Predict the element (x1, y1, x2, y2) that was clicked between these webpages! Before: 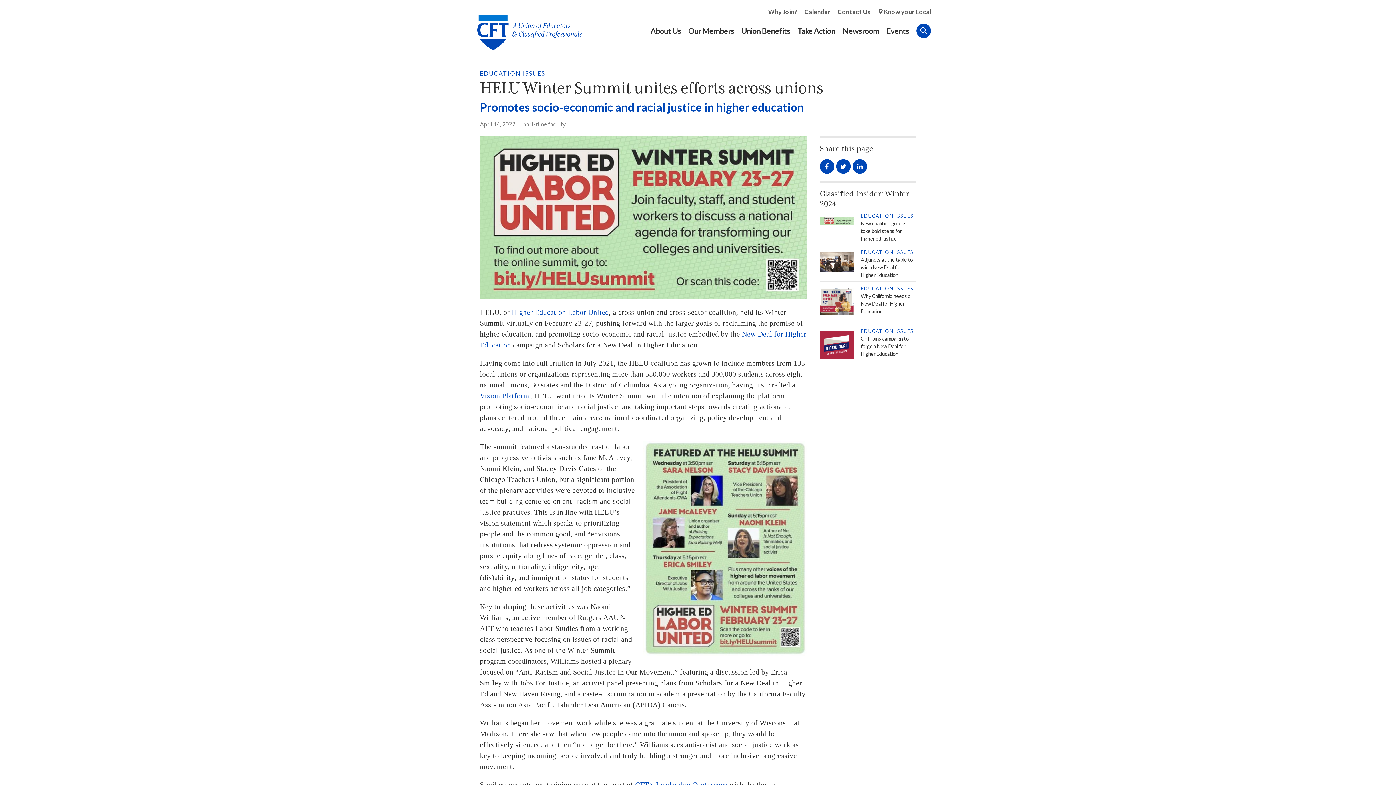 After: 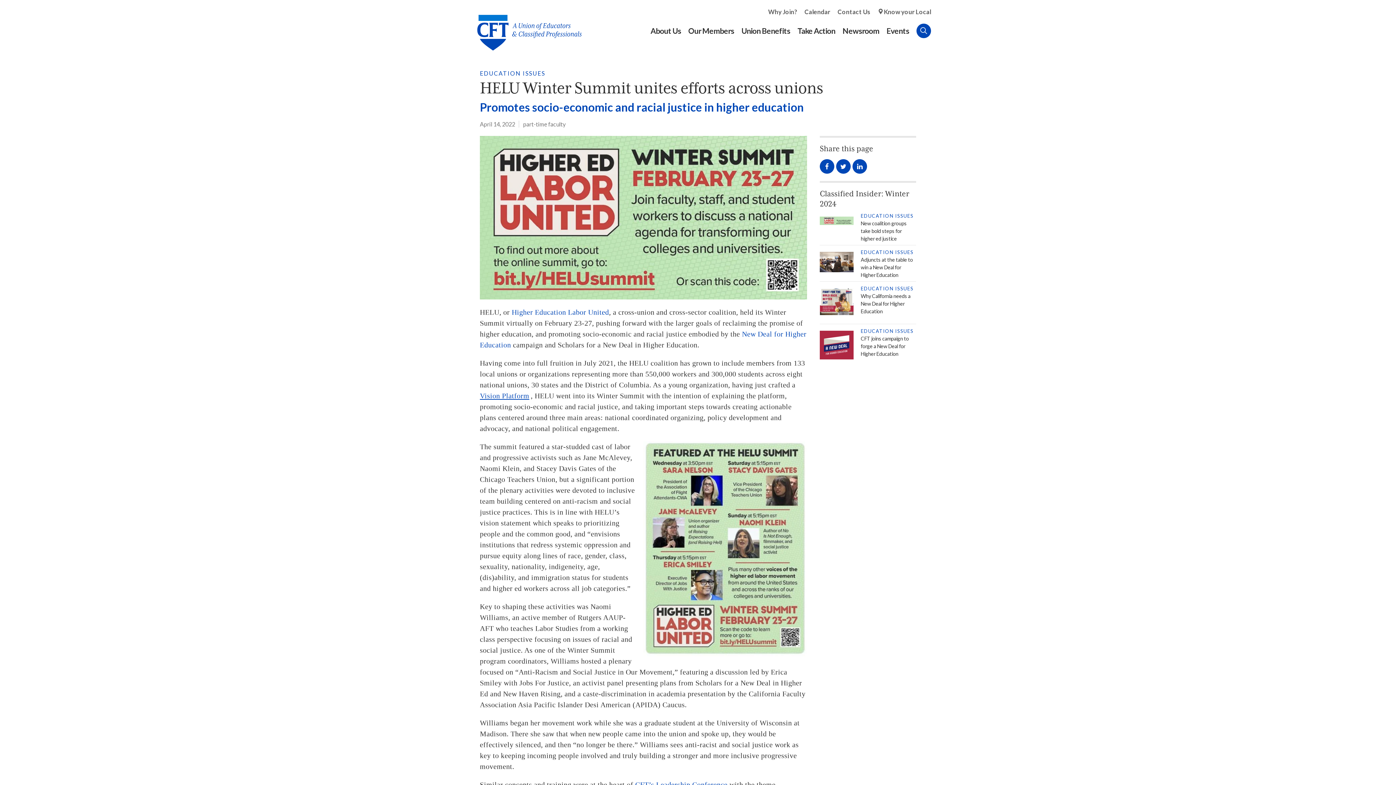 Action: bbox: (480, 391, 529, 399) label: Vision Platform